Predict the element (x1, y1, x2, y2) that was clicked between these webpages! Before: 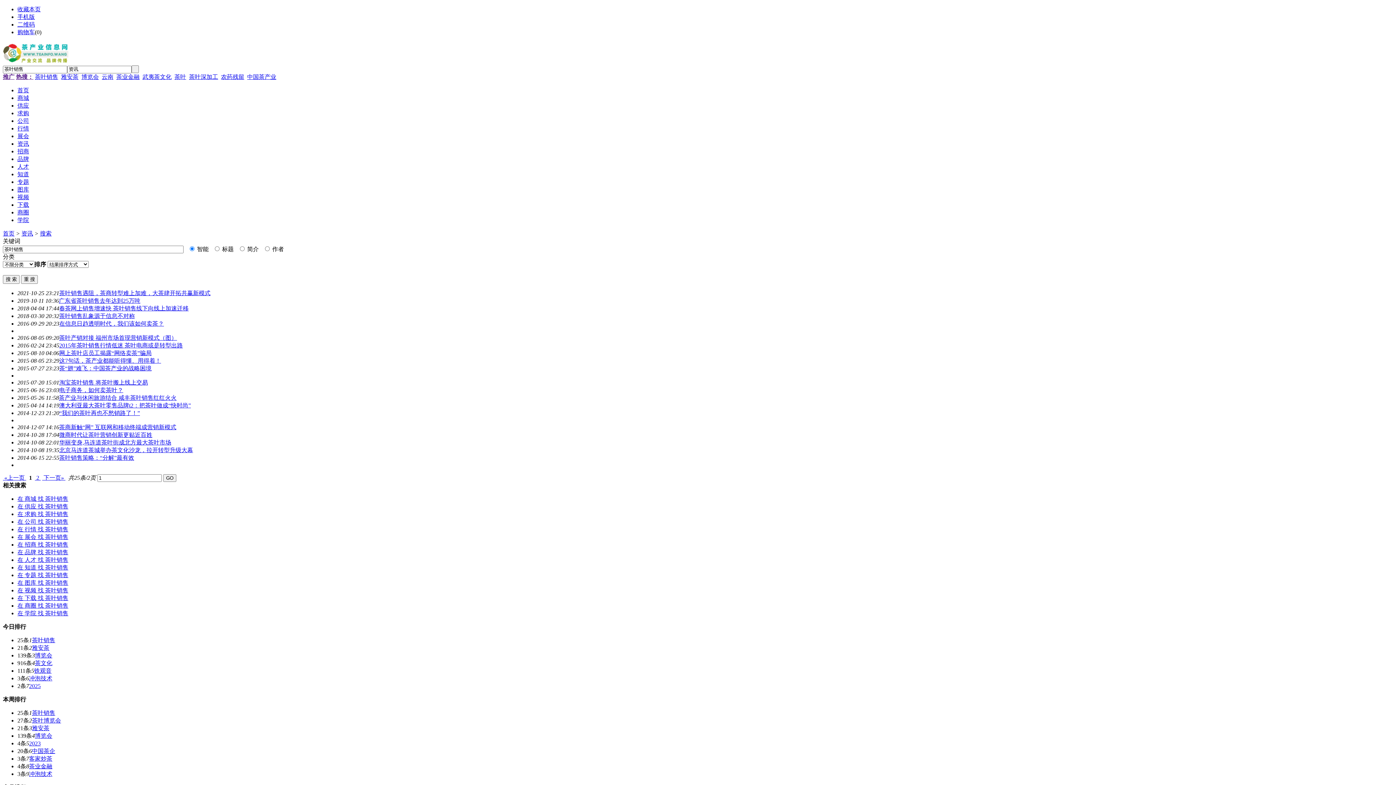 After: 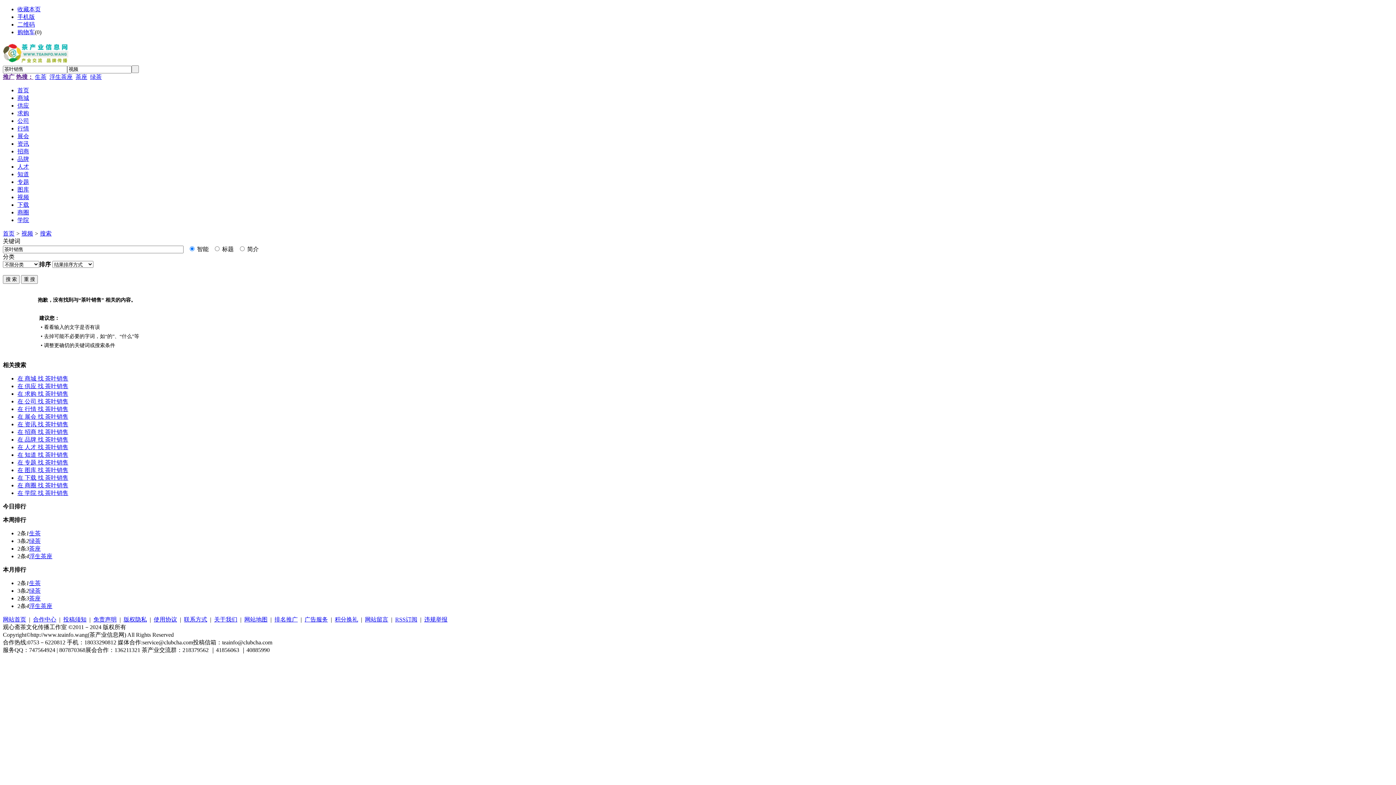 Action: bbox: (17, 587, 68, 593) label: 在 视频 找 茶叶销售